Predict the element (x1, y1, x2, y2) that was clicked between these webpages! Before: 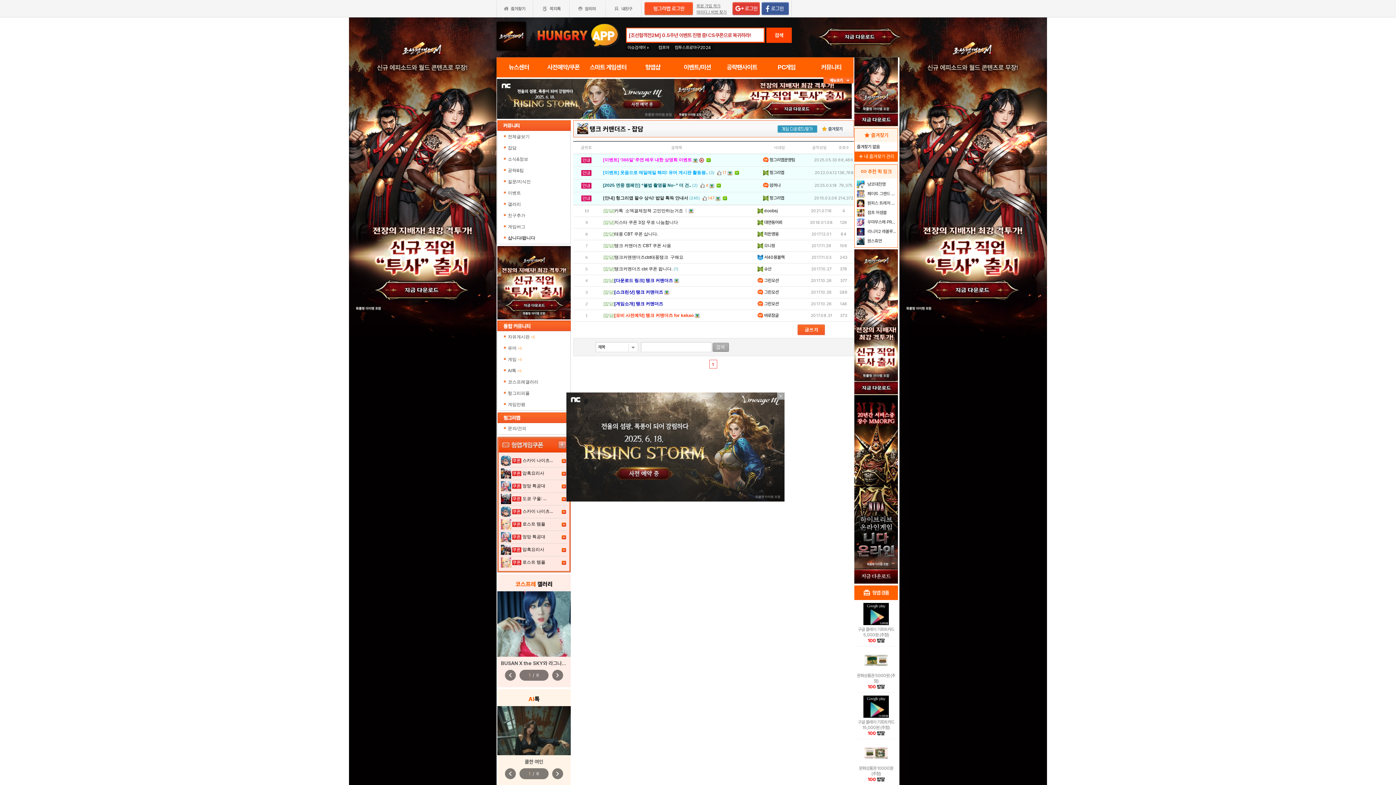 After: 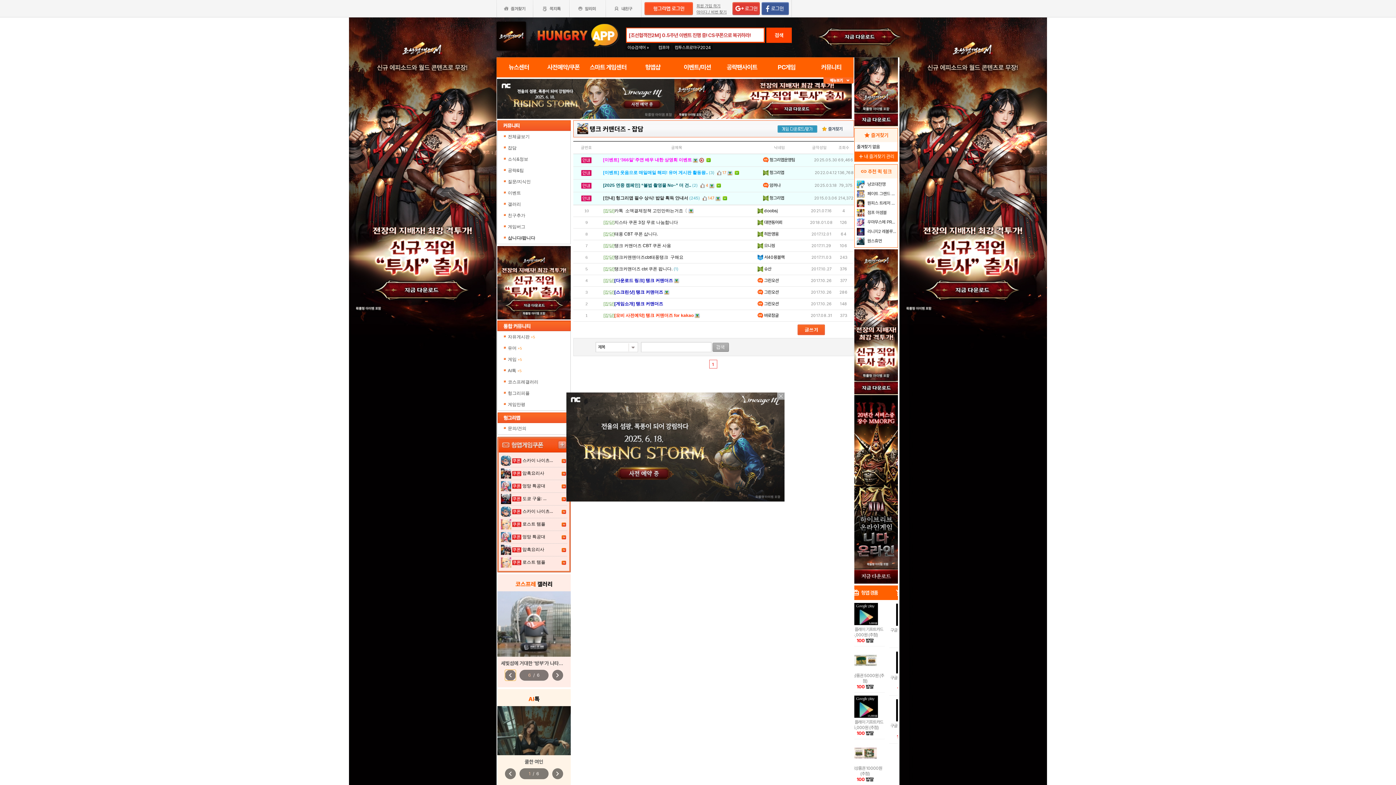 Action: bbox: (505, 670, 516, 681) label: chevron_left